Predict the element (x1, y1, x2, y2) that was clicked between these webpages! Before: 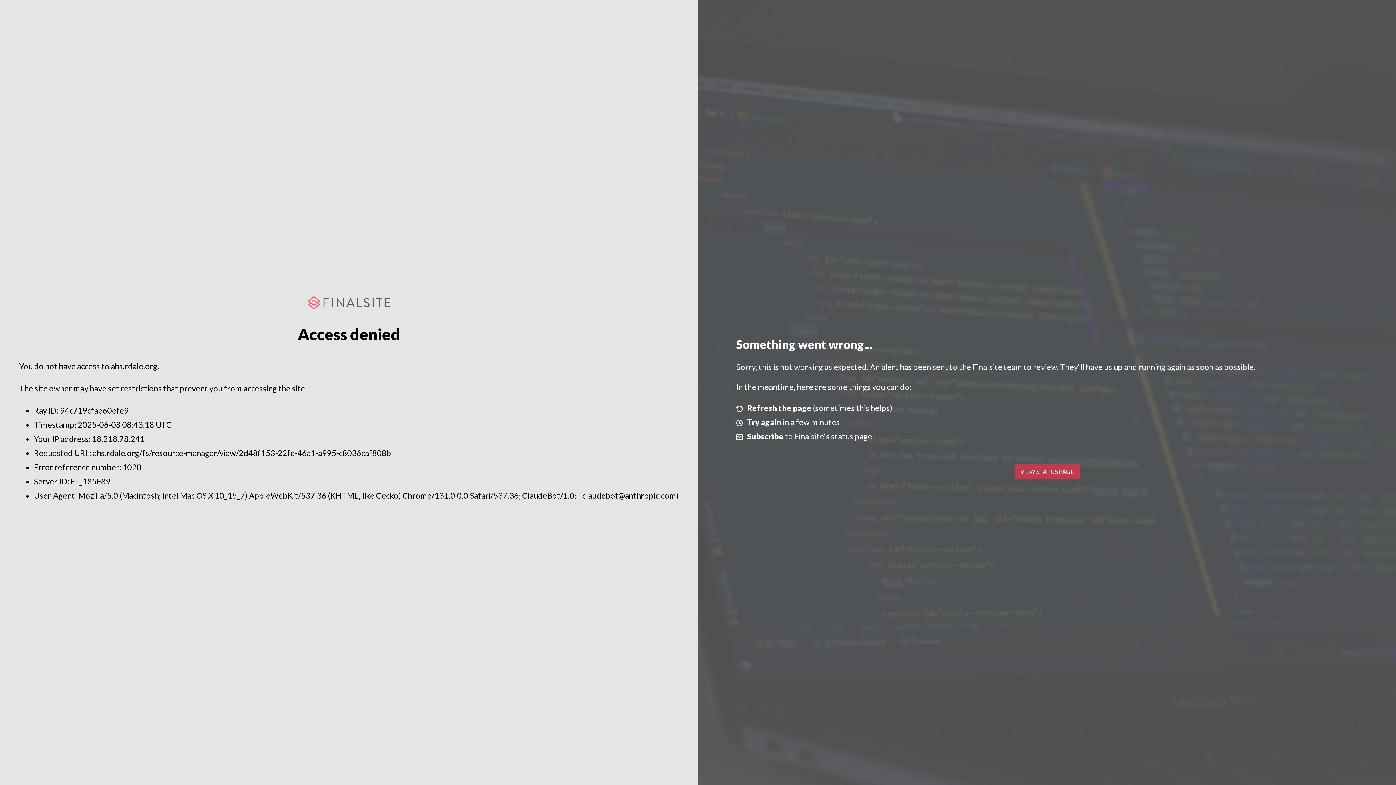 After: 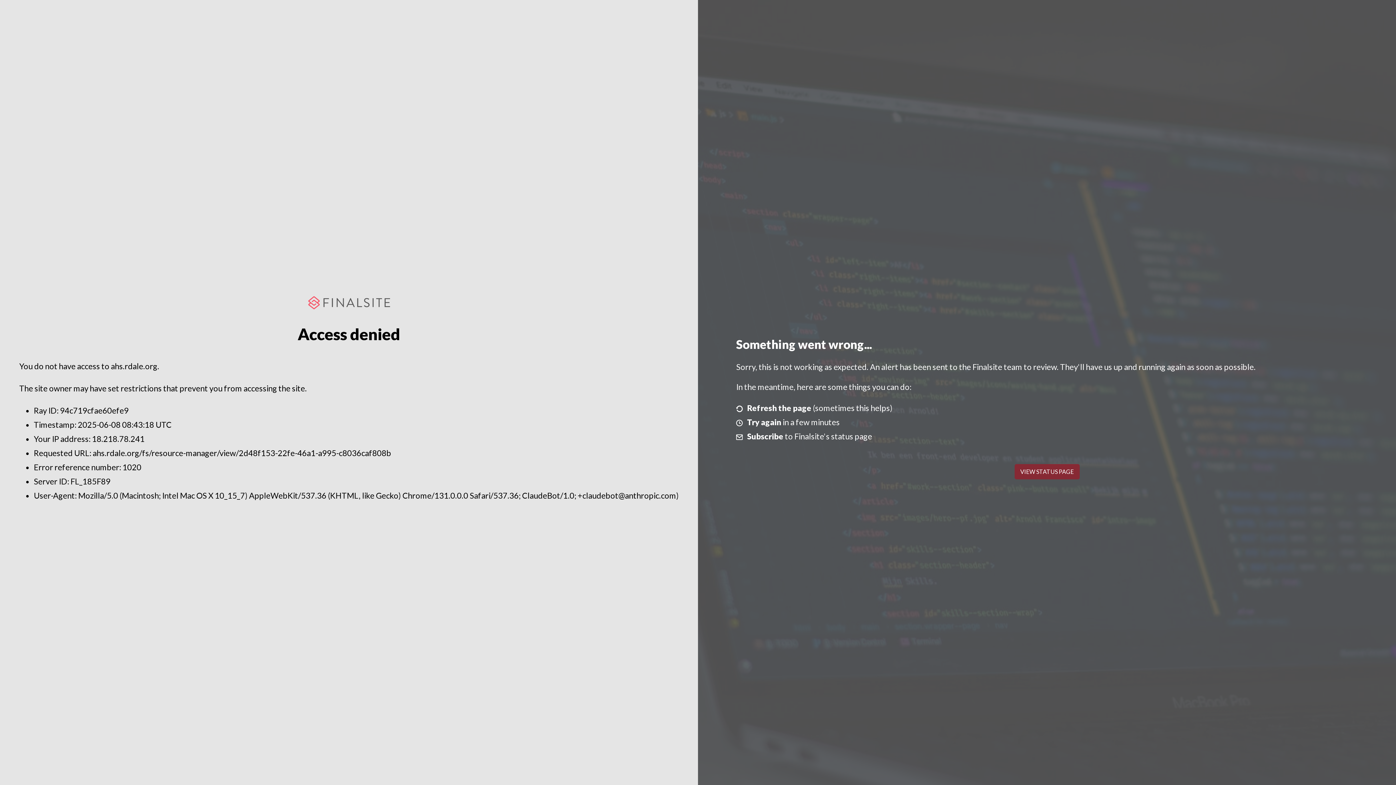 Action: bbox: (1014, 464, 1079, 479) label: VIEW STATUS PAGE